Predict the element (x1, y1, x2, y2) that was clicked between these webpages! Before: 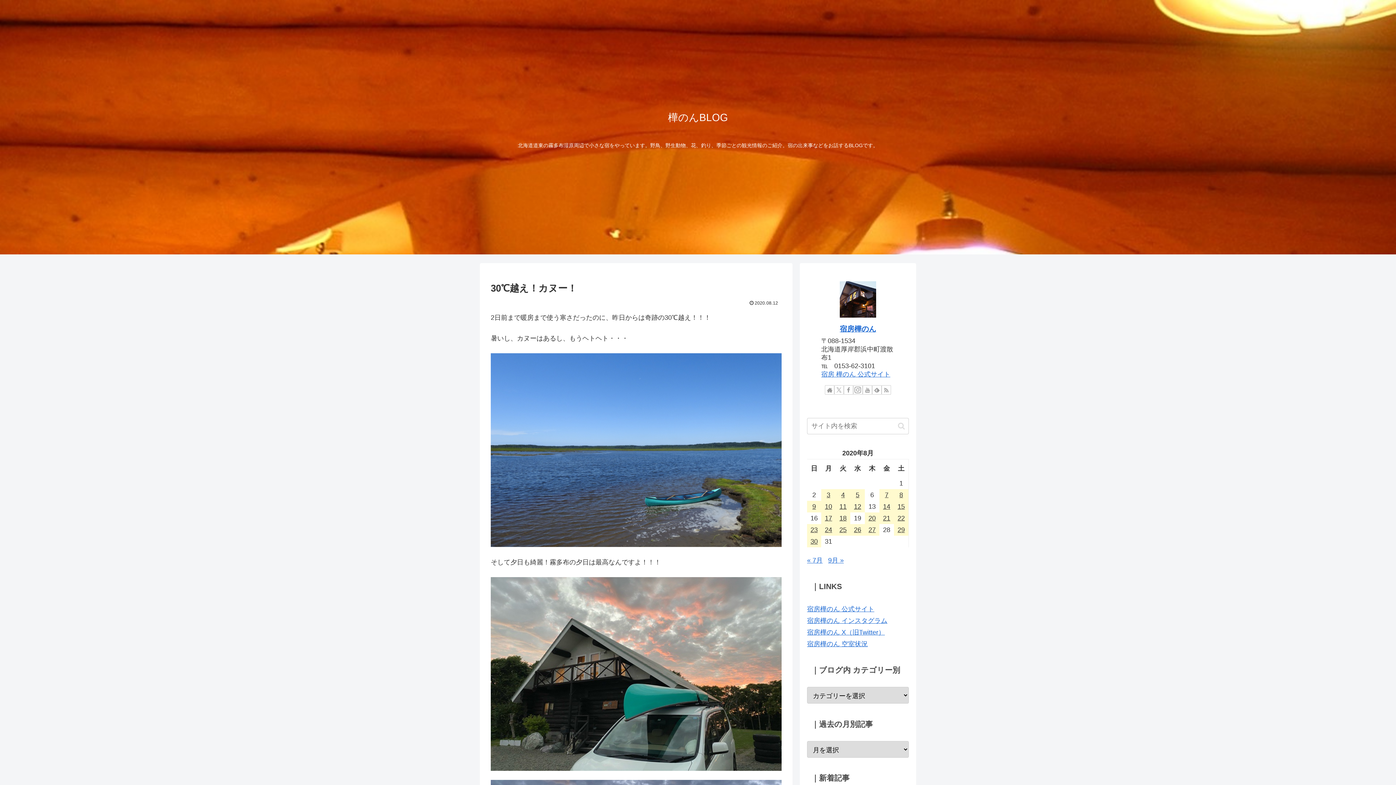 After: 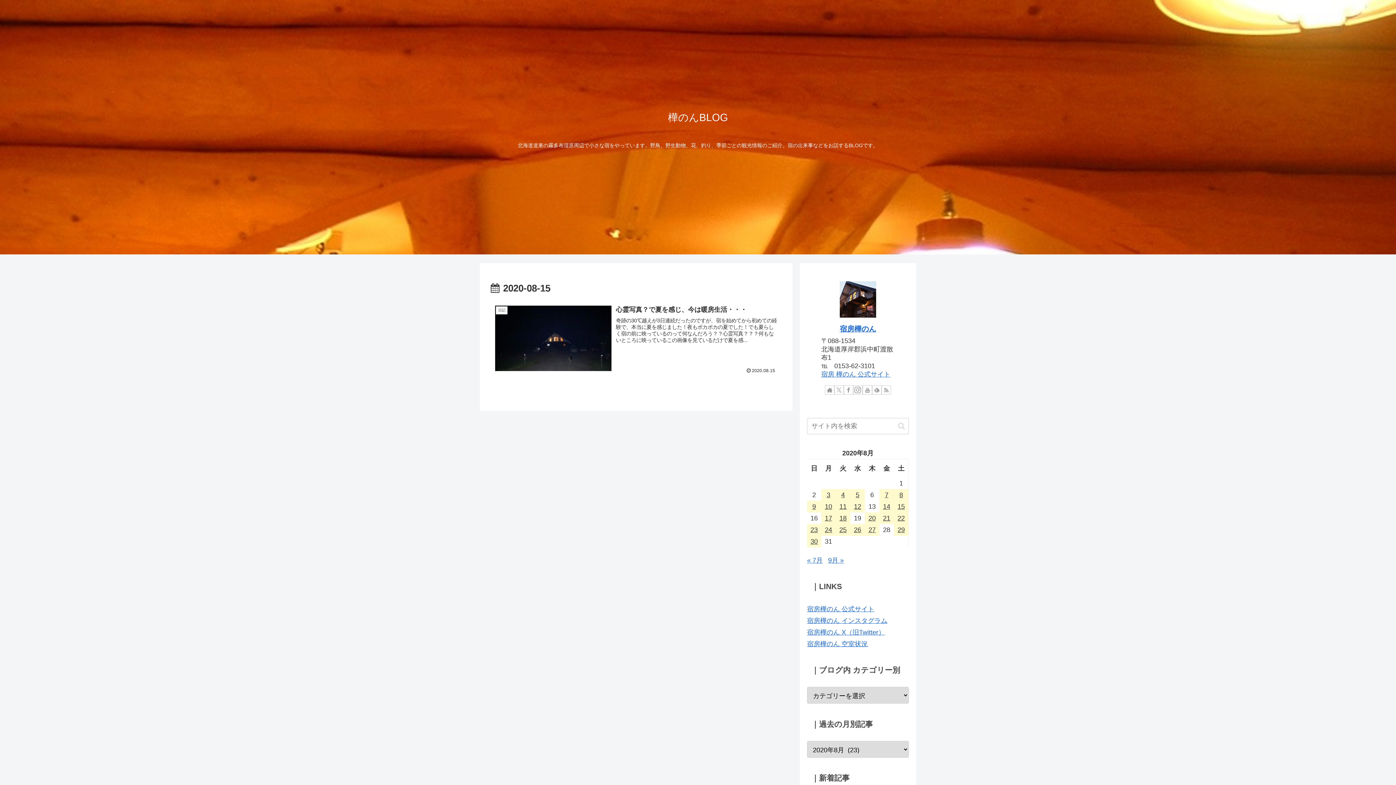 Action: bbox: (894, 501, 908, 512) label: 2020年8月15日 に投稿を公開